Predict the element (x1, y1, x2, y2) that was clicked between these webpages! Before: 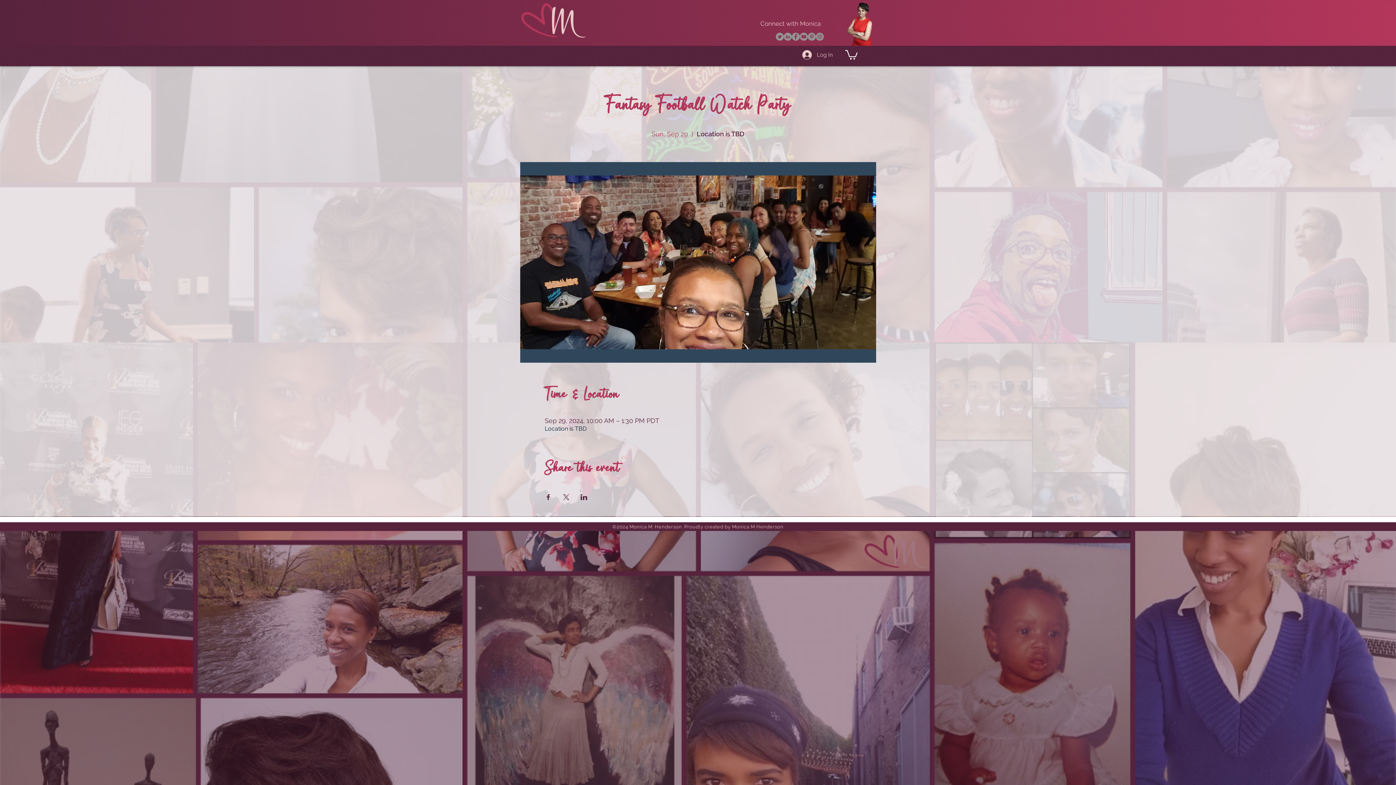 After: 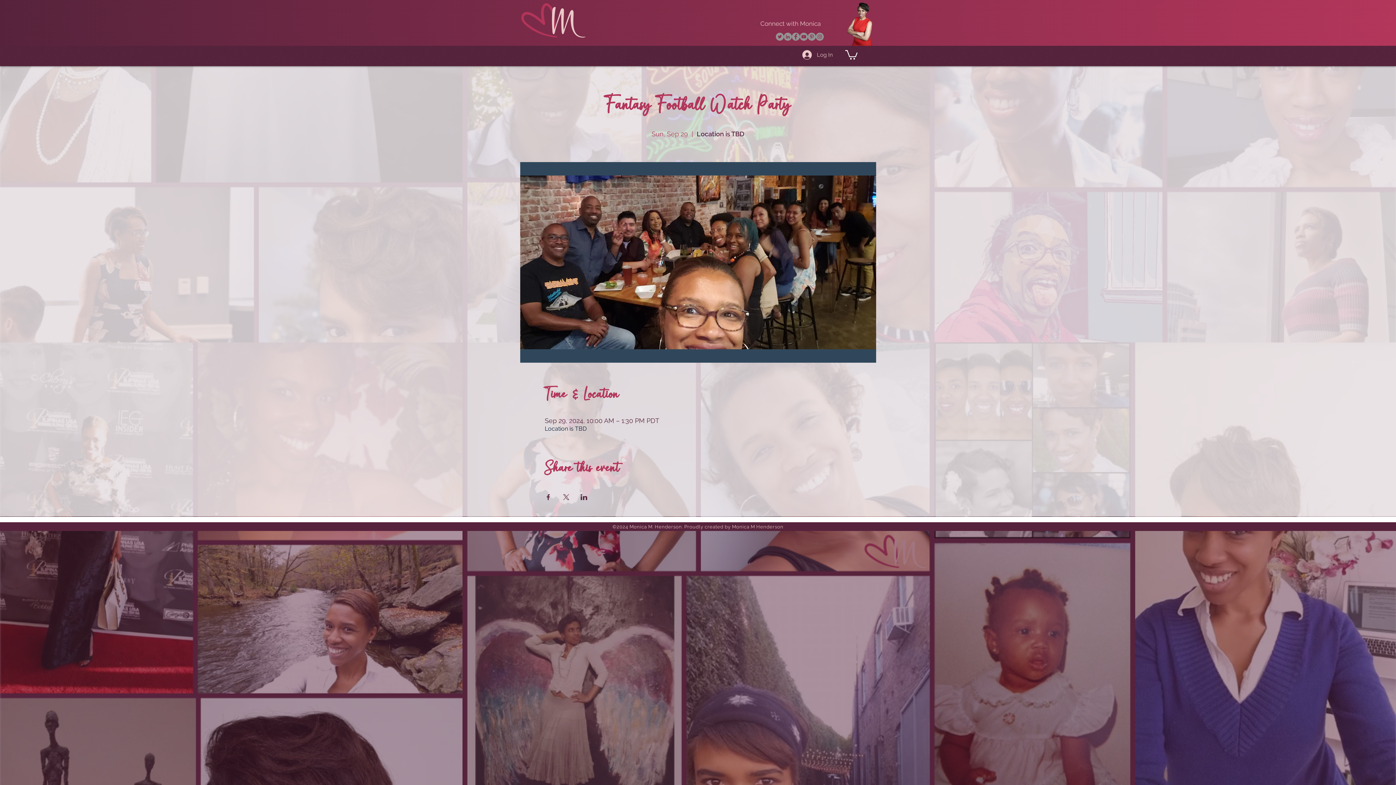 Action: label: Instagram bbox: (816, 32, 824, 40)